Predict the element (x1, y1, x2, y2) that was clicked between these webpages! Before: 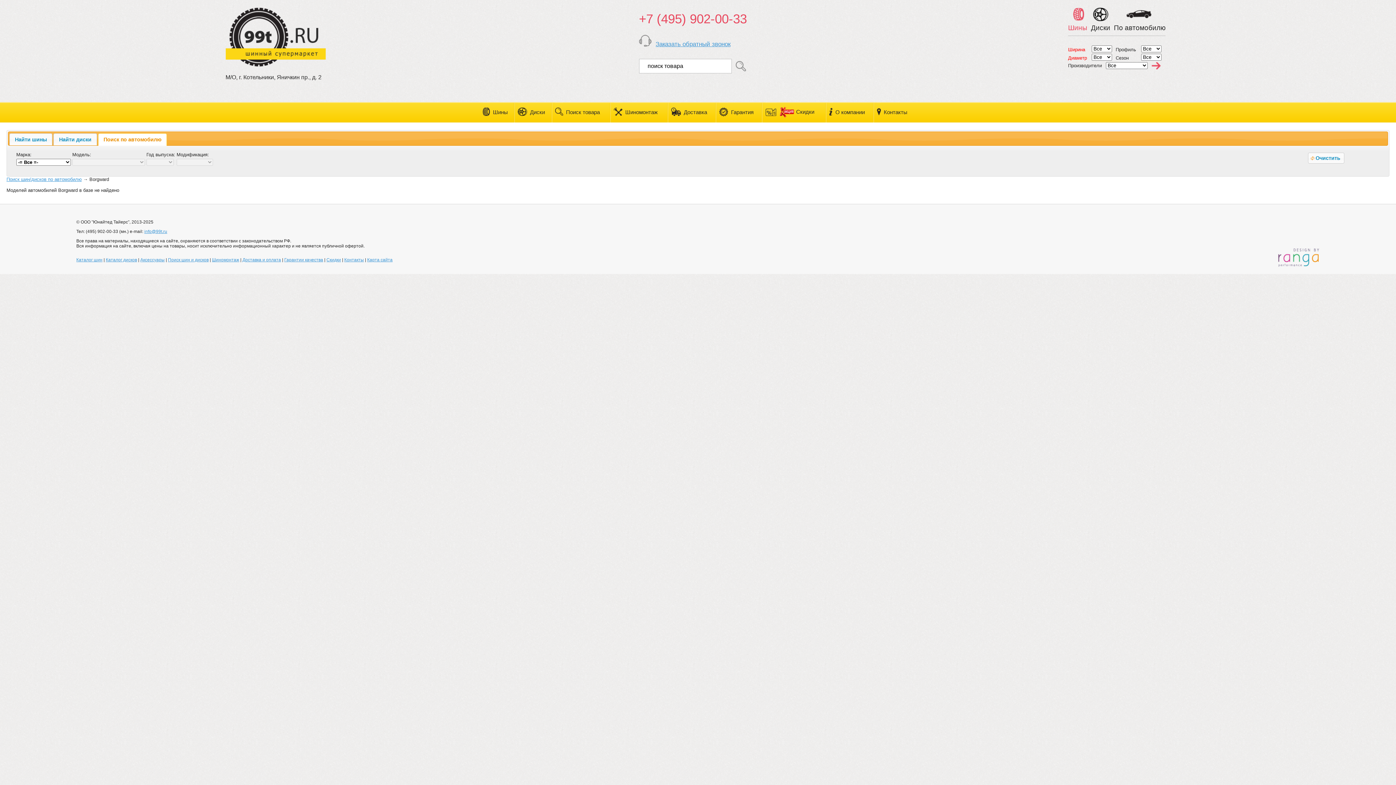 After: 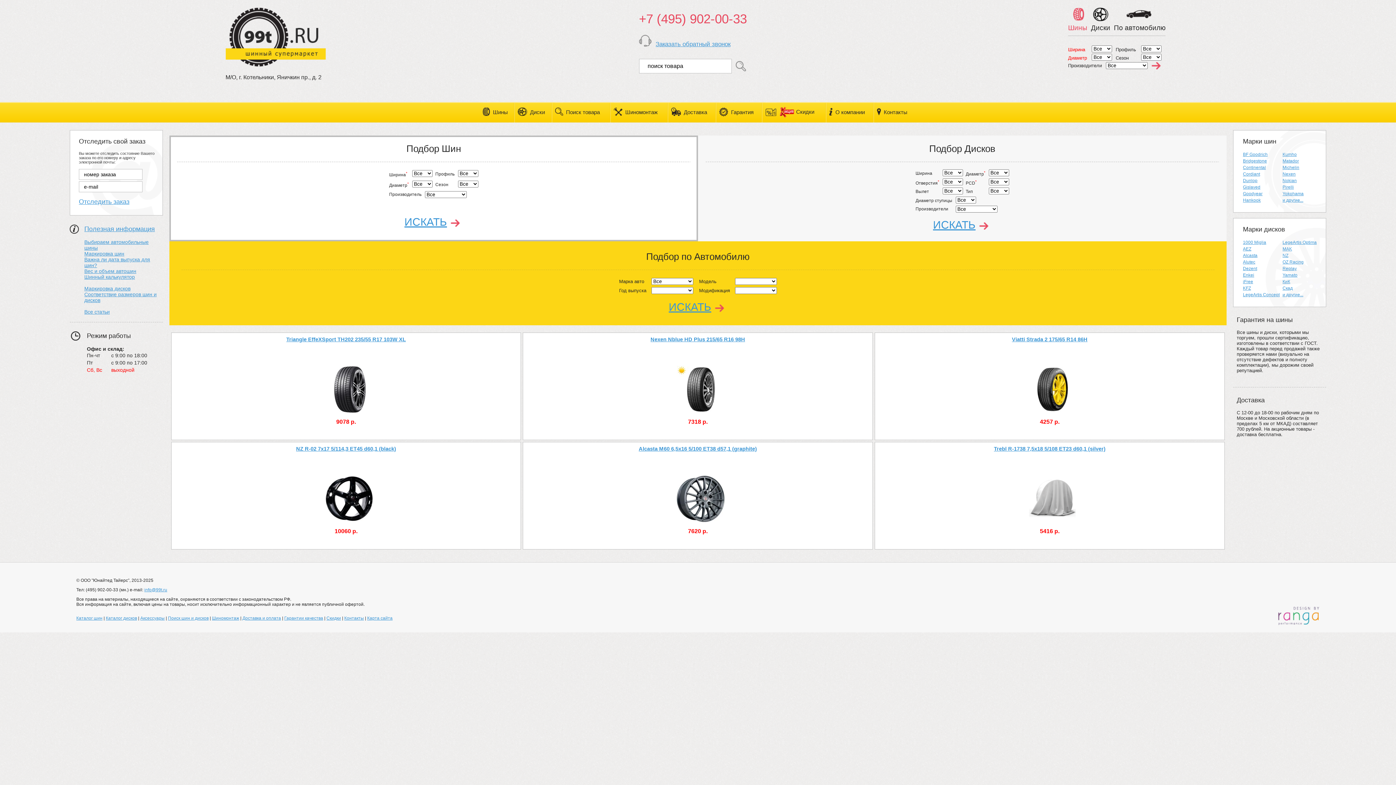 Action: bbox: (225, 62, 325, 67)